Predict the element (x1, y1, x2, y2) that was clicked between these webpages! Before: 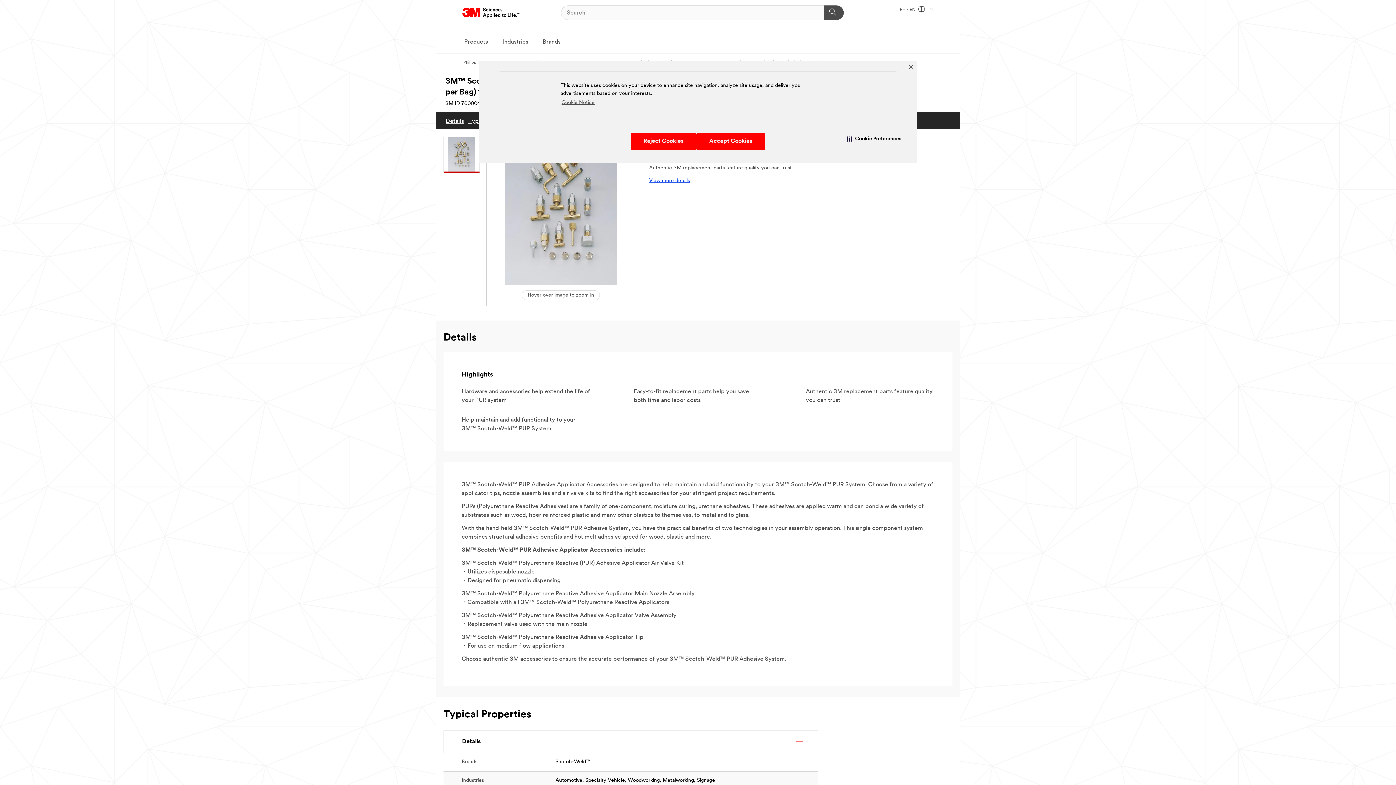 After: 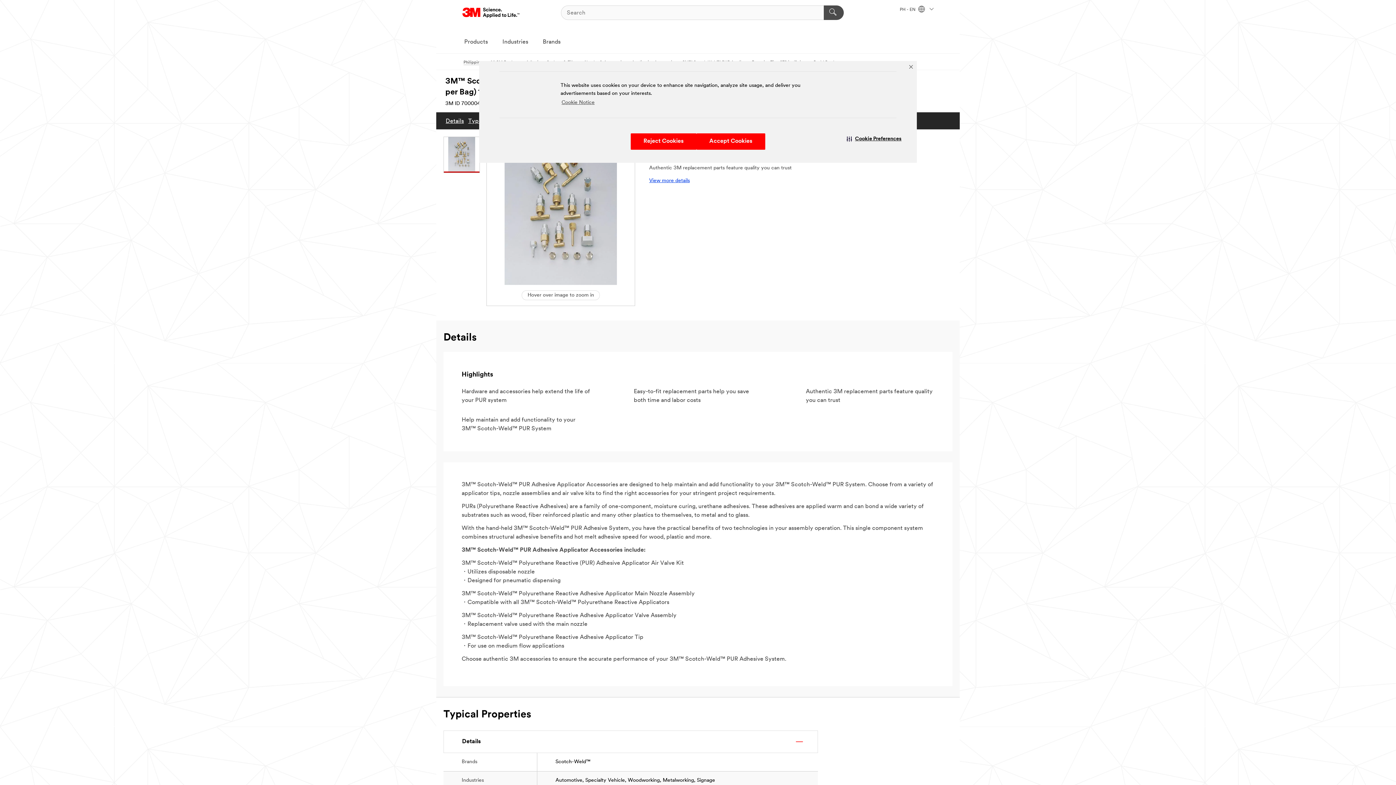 Action: bbox: (486, 137, 635, 285)